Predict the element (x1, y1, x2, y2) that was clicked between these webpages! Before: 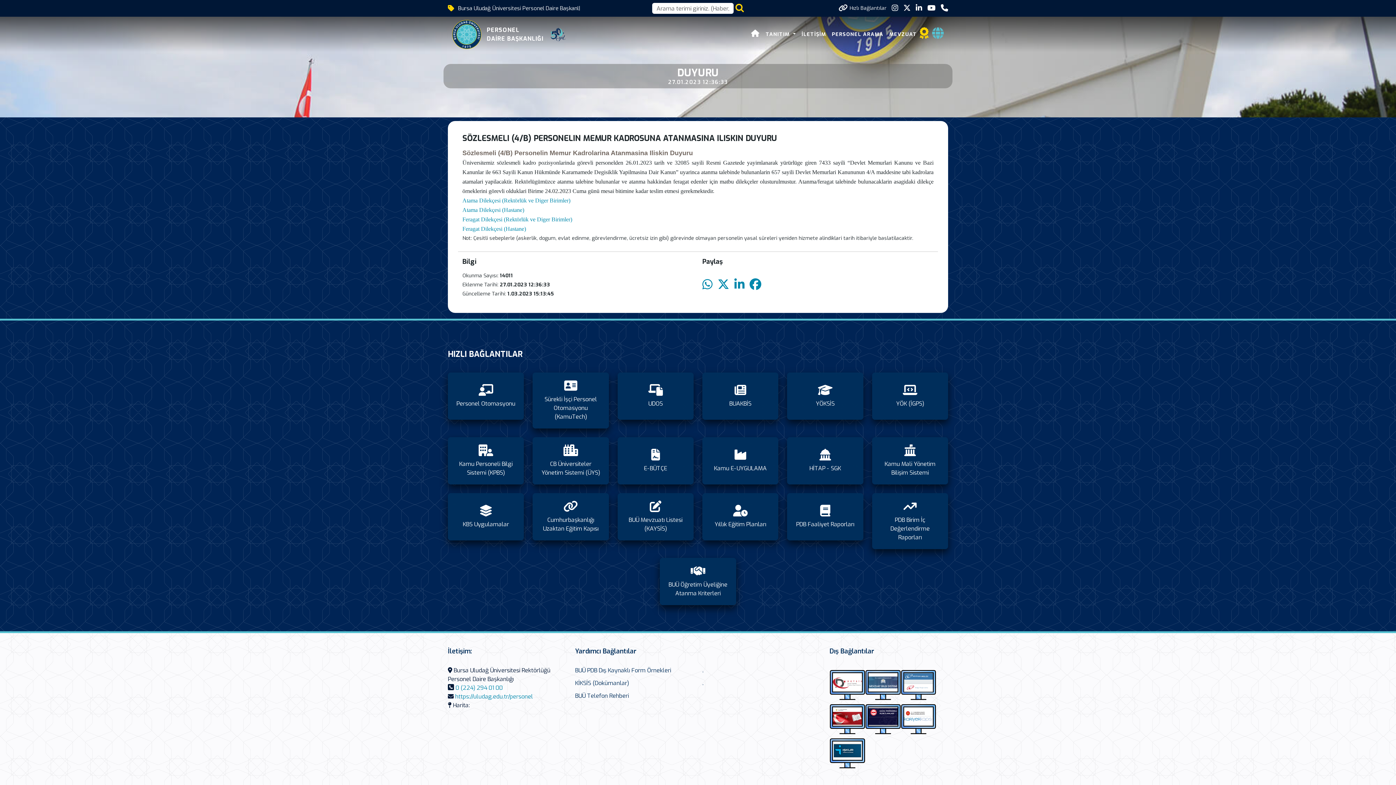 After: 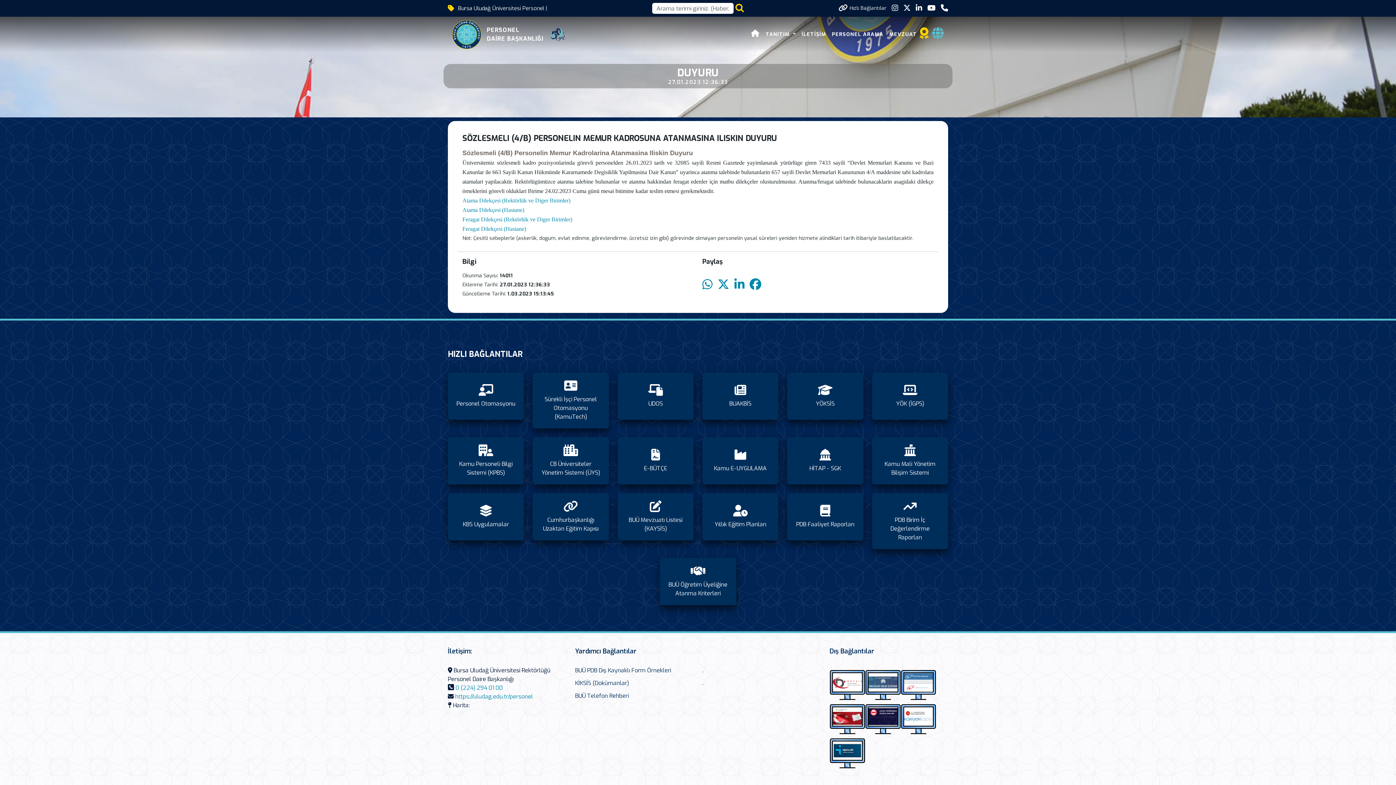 Action: label: İLETİŞİM bbox: (798, 28, 829, 40)